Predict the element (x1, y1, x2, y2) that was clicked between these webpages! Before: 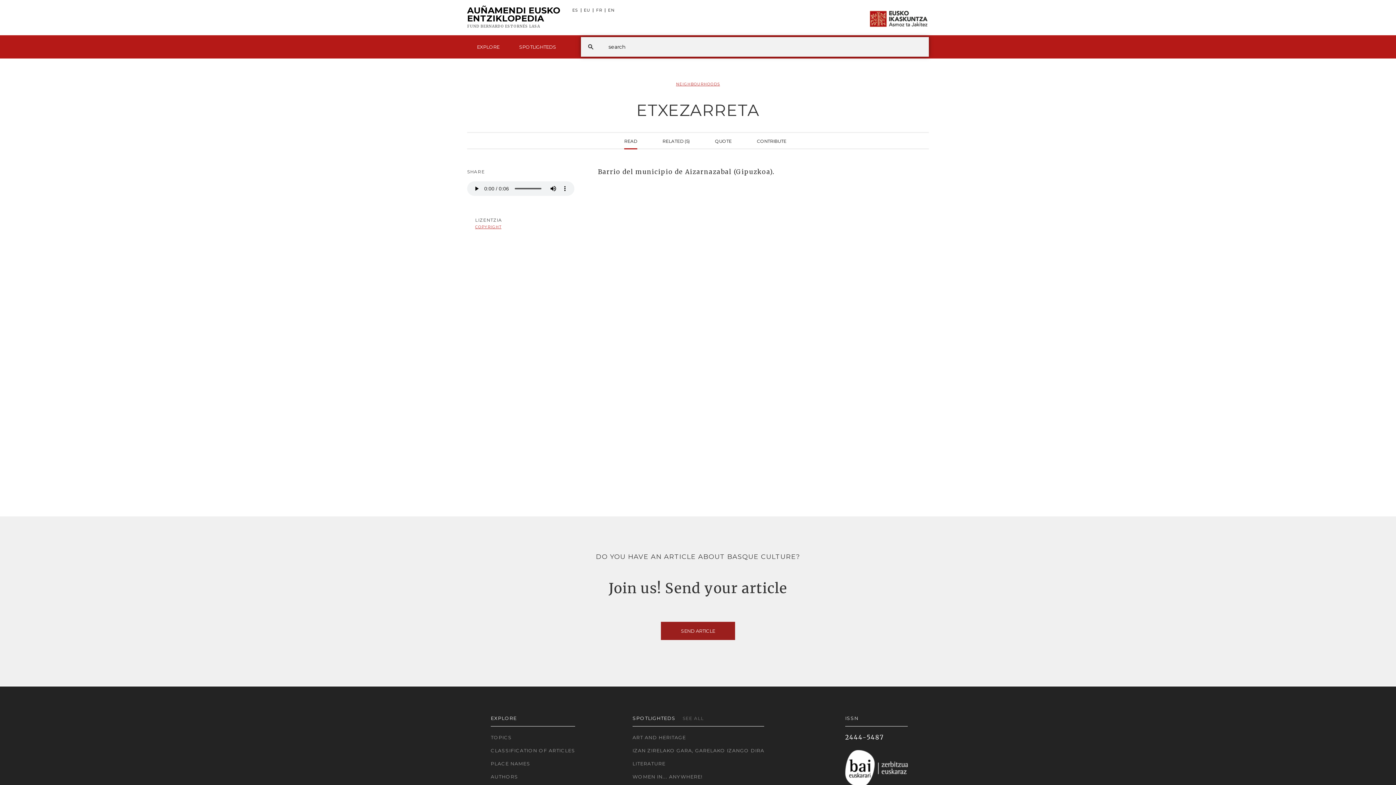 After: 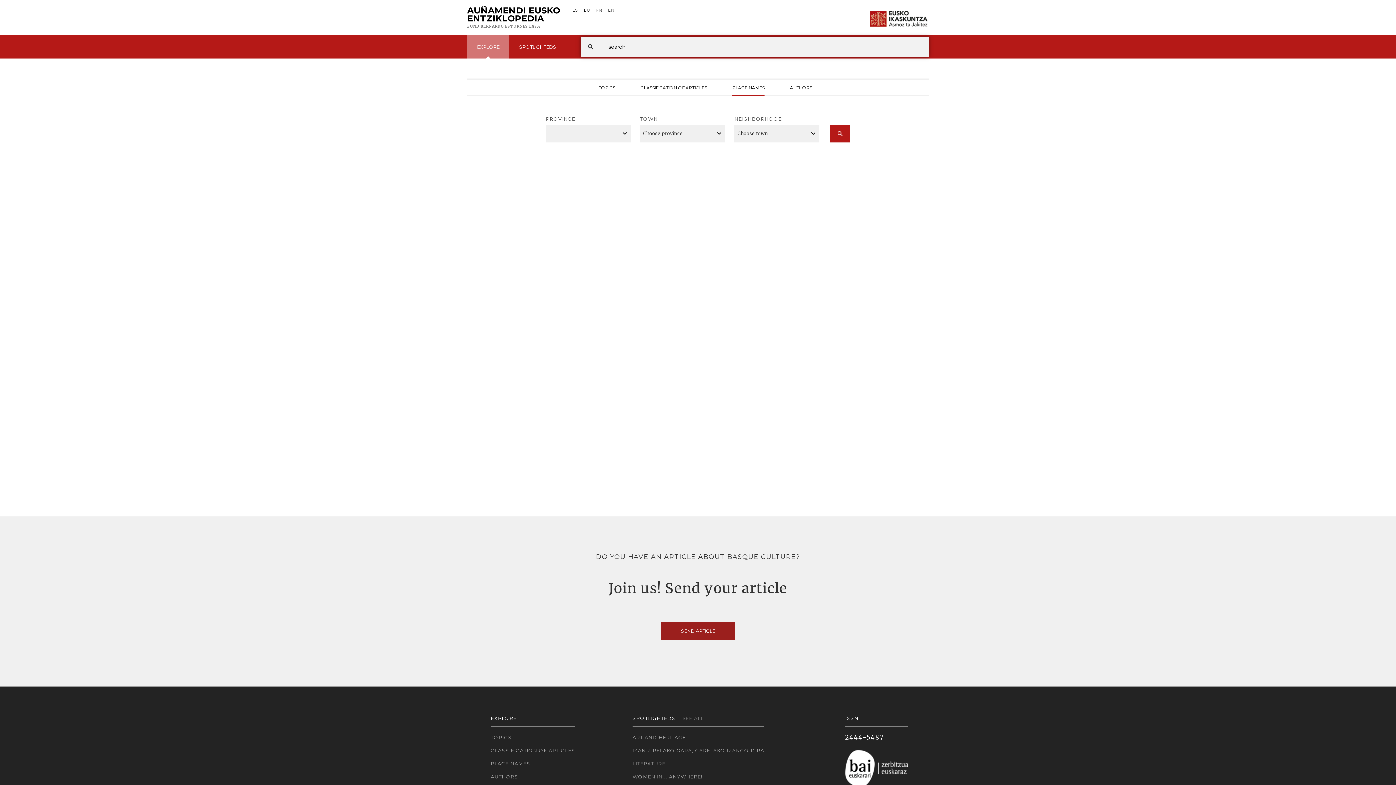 Action: bbox: (490, 760, 575, 768) label: PLACE NAMES